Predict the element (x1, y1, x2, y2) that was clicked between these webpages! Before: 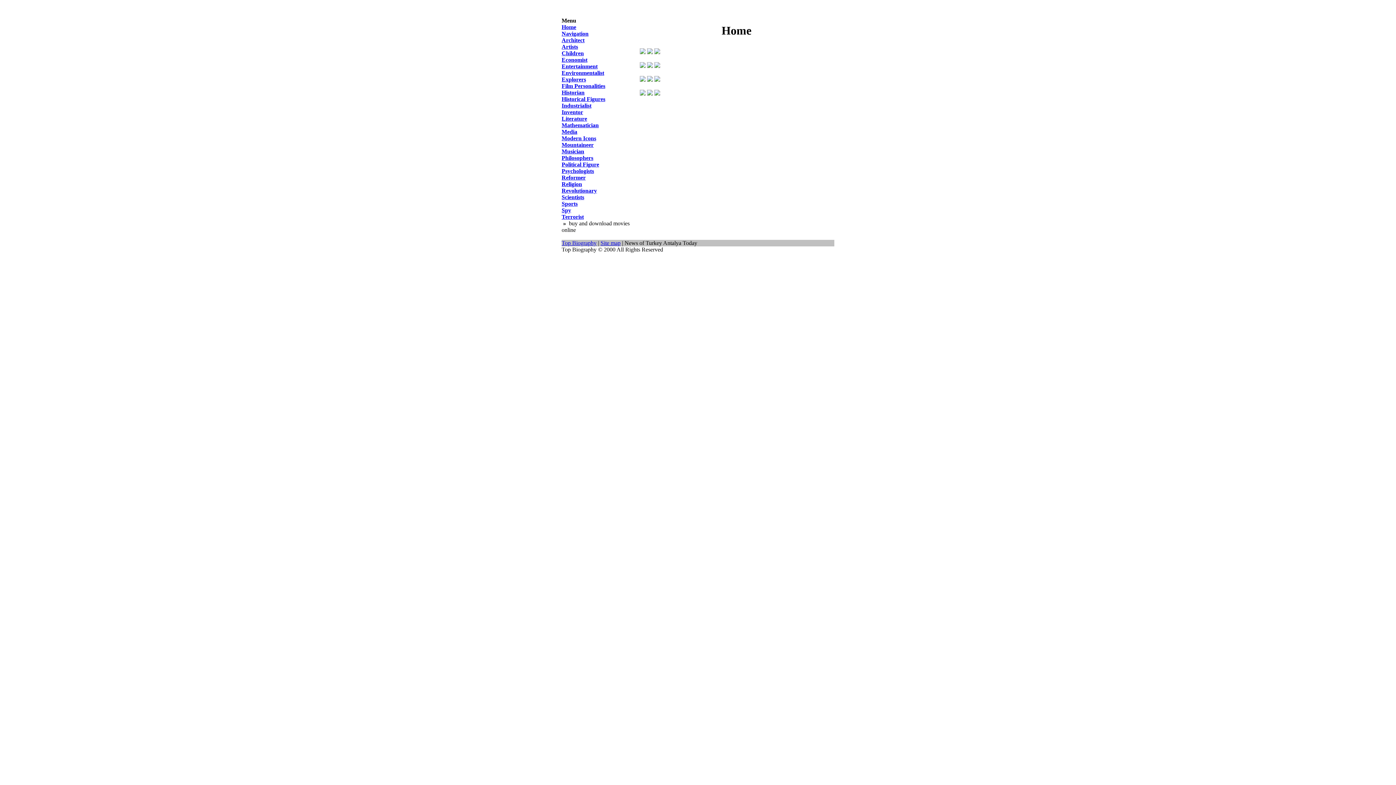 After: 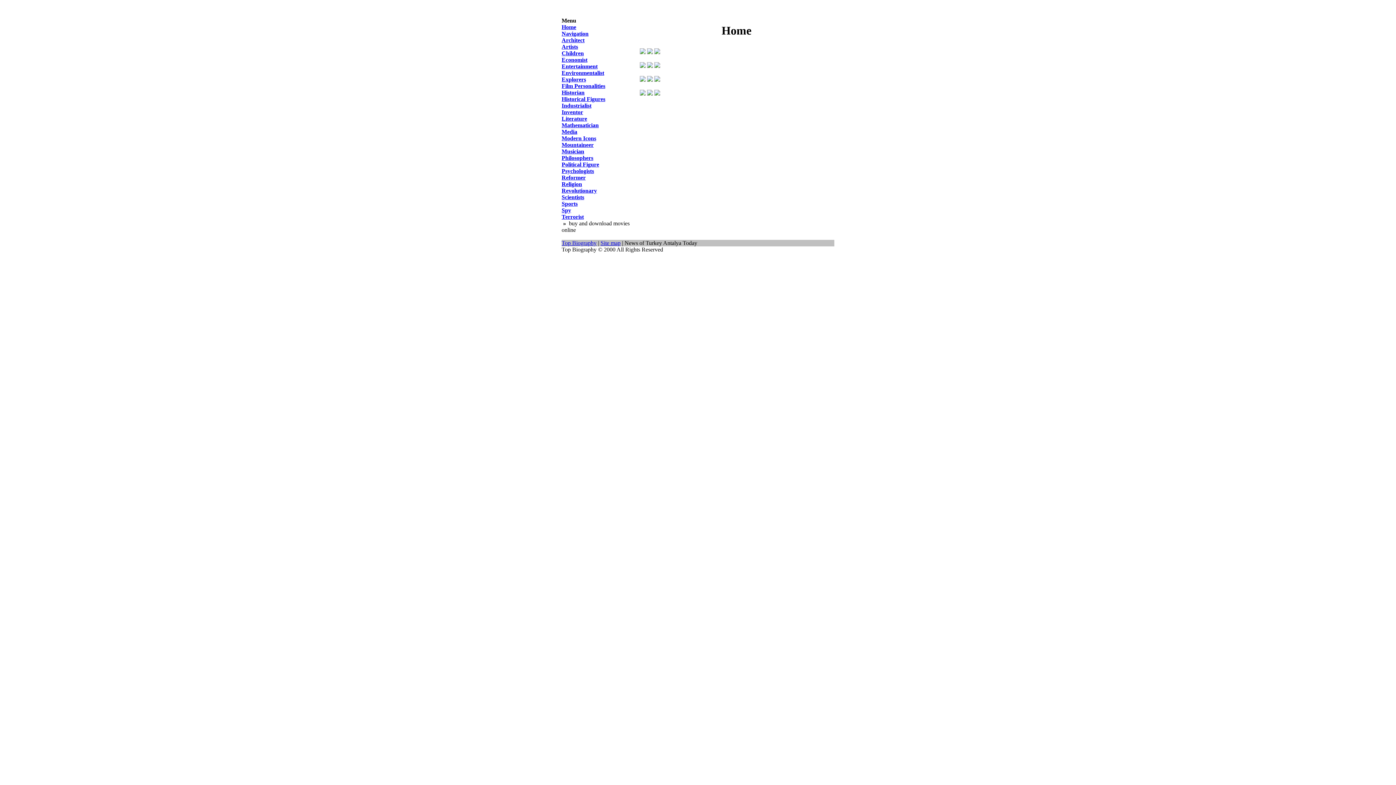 Action: bbox: (561, 30, 588, 36) label: Navigation